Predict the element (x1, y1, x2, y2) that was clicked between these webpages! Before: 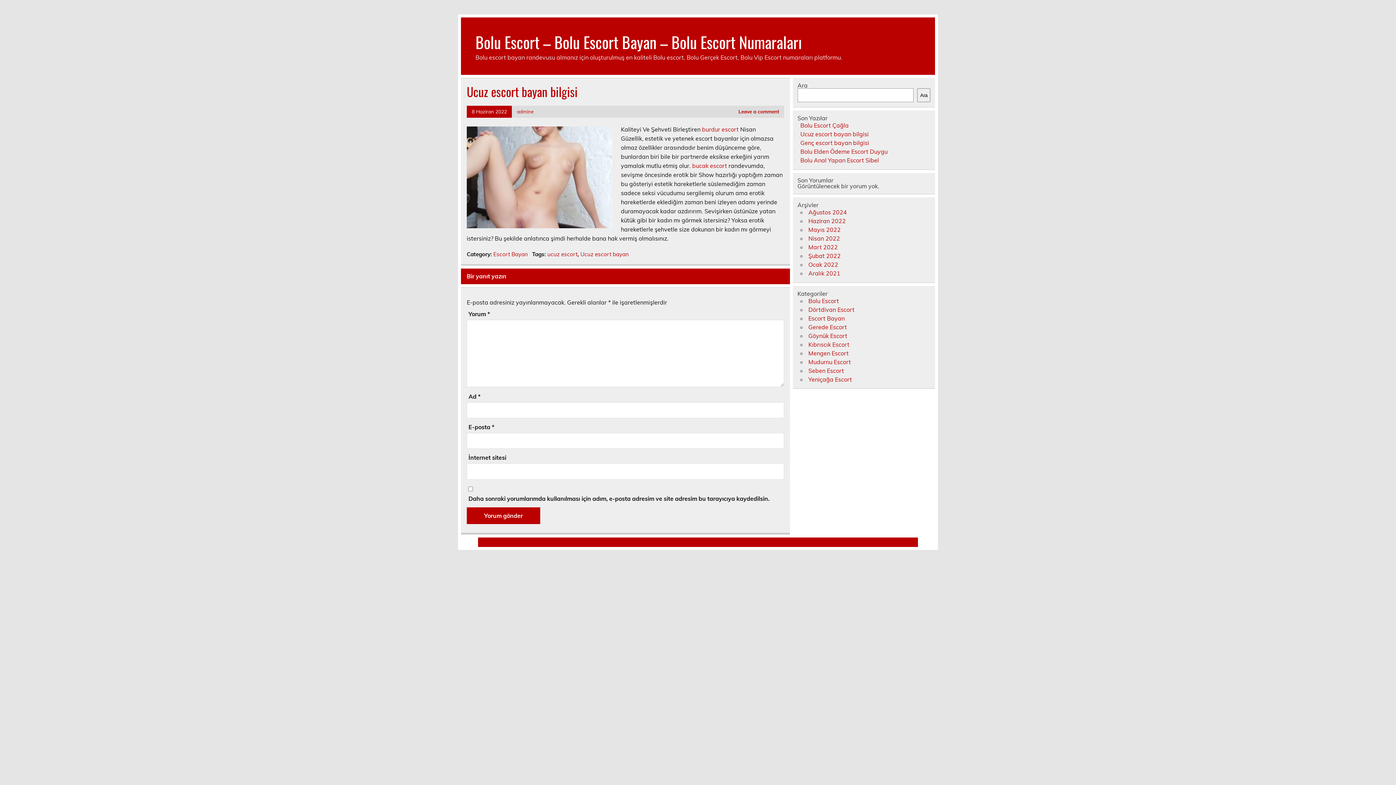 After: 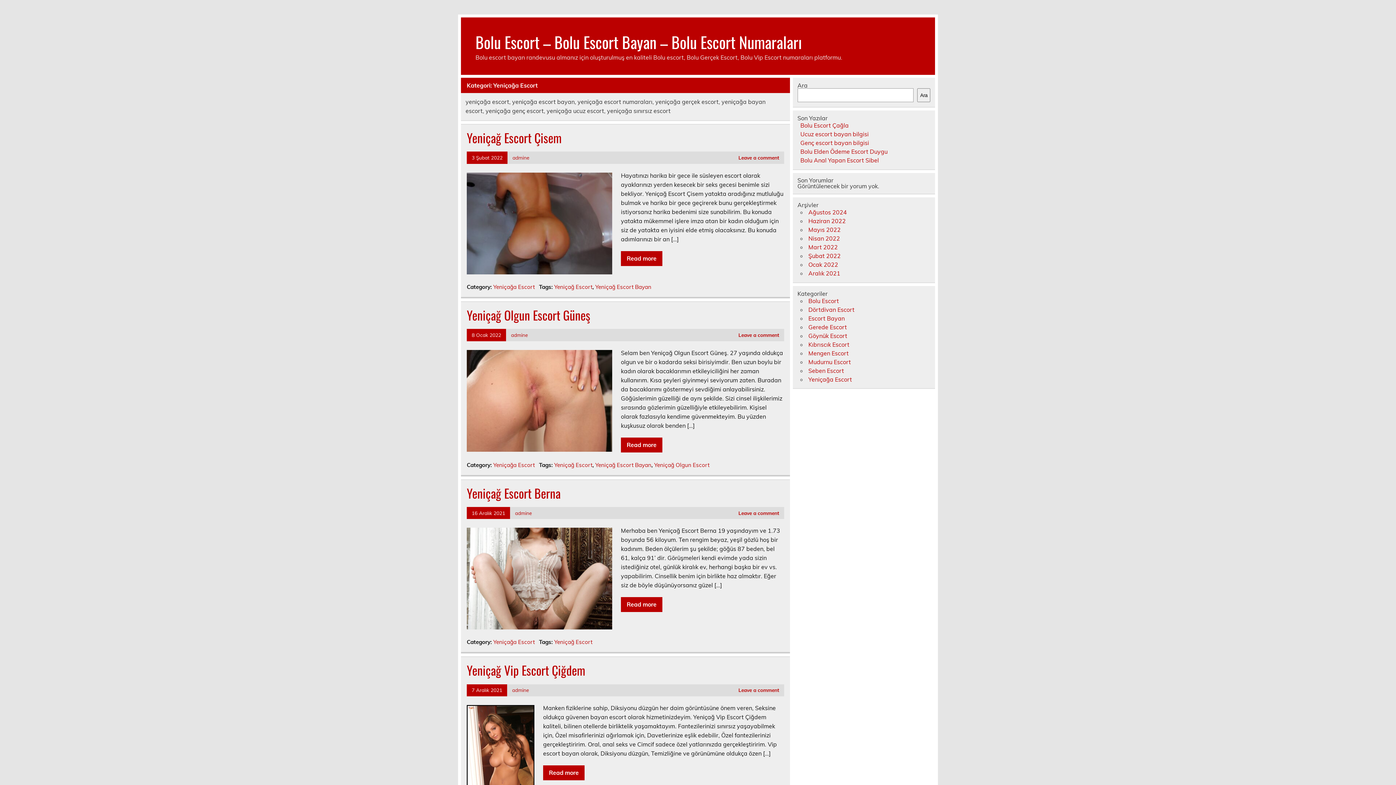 Action: label: Yeniçağa Escort bbox: (808, 375, 852, 383)